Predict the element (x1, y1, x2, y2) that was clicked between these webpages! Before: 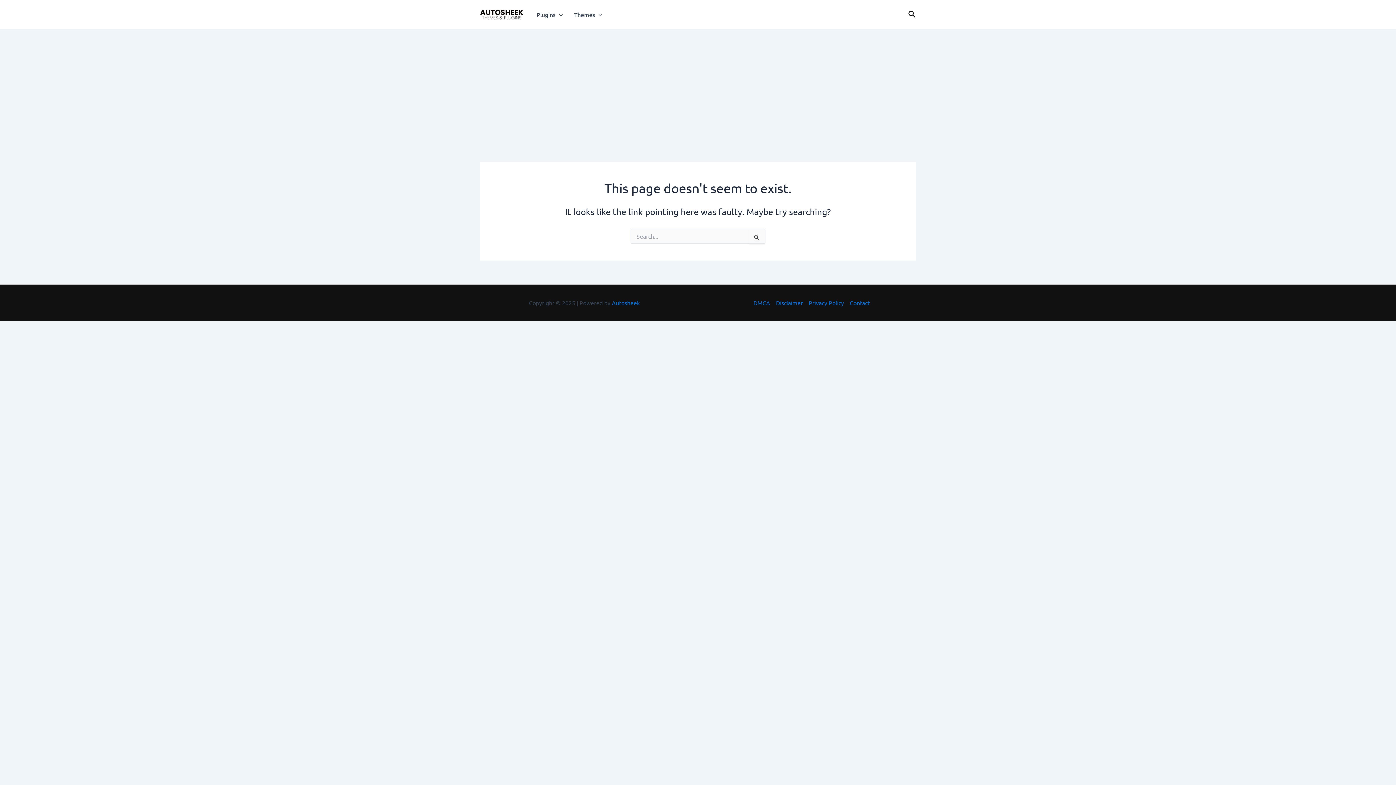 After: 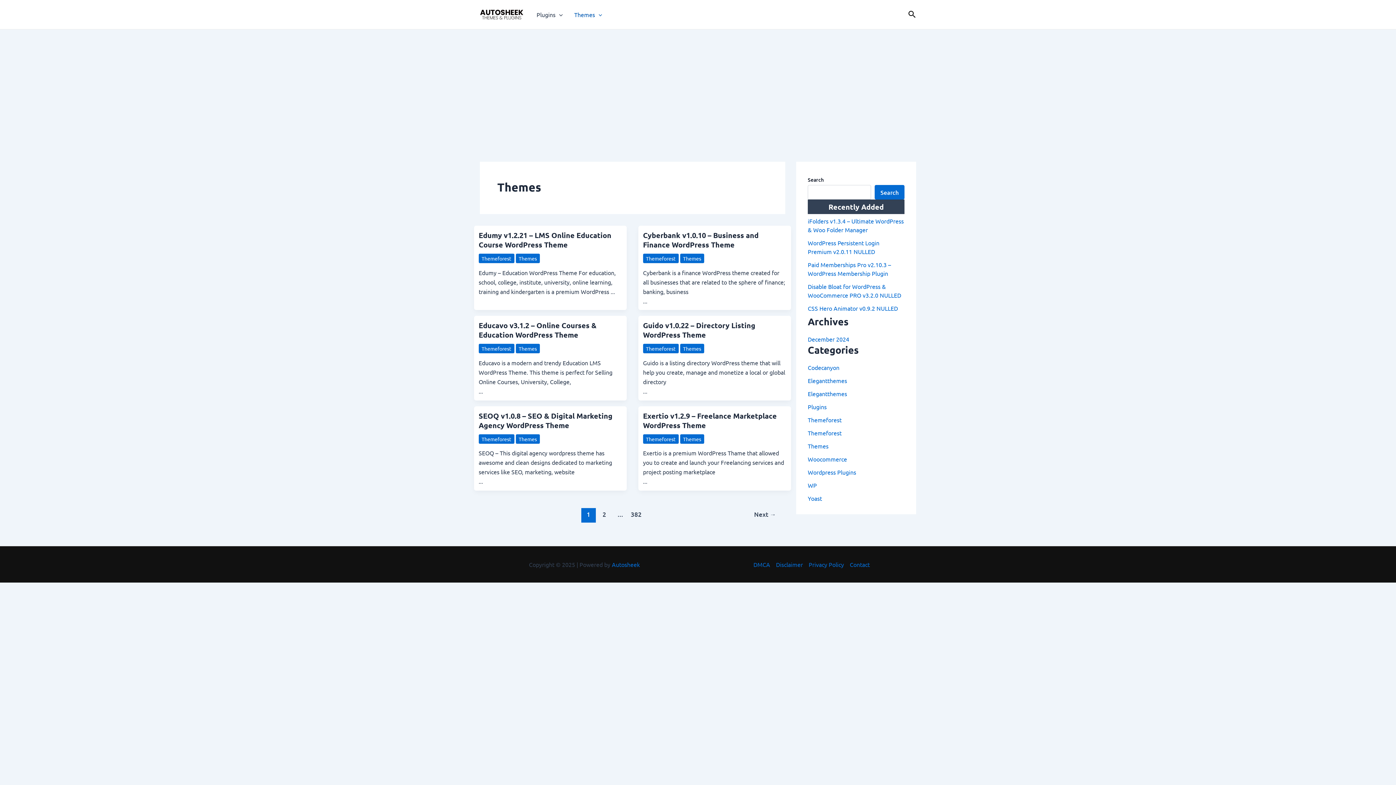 Action: label: Themes bbox: (568, 0, 608, 29)